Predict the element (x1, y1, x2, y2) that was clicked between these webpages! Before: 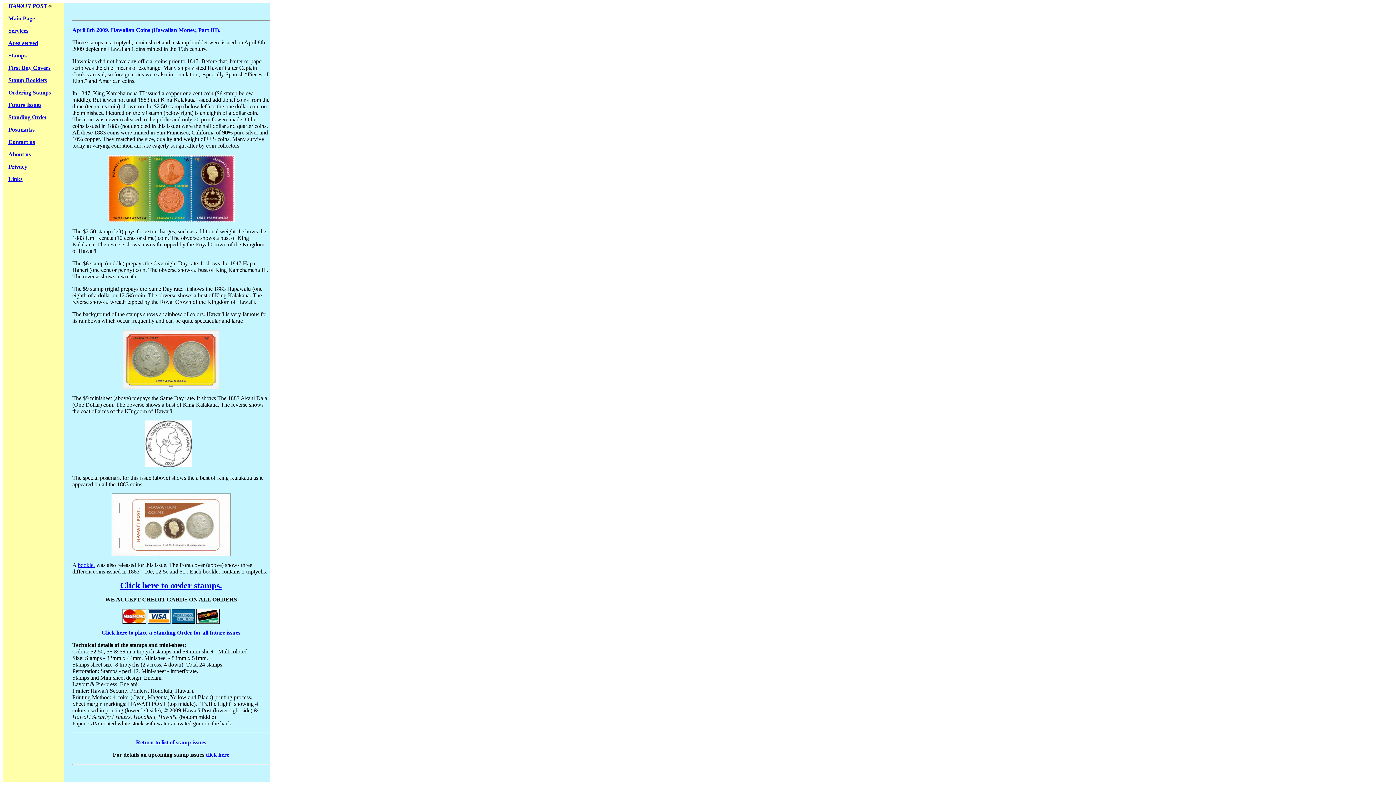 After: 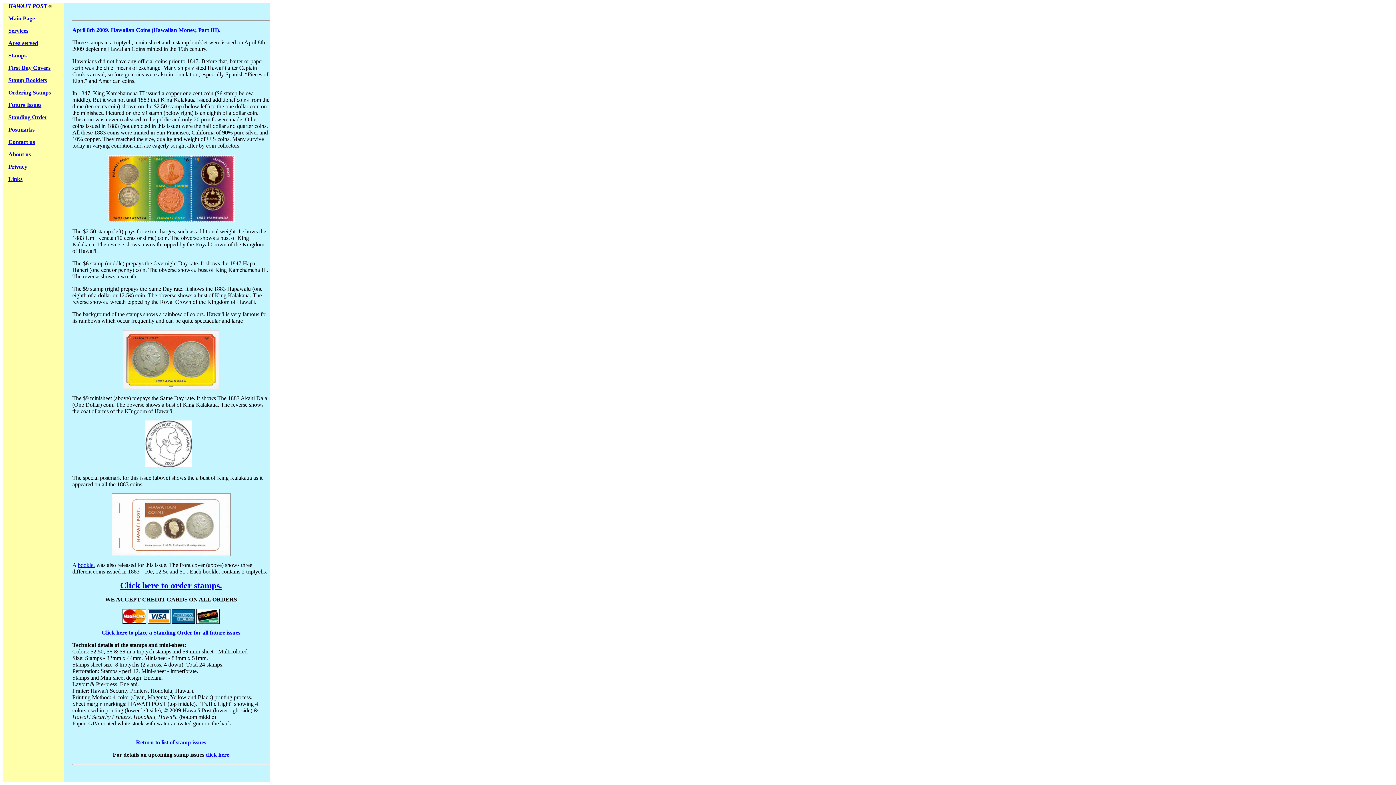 Action: bbox: (8, 176, 22, 182) label: Links